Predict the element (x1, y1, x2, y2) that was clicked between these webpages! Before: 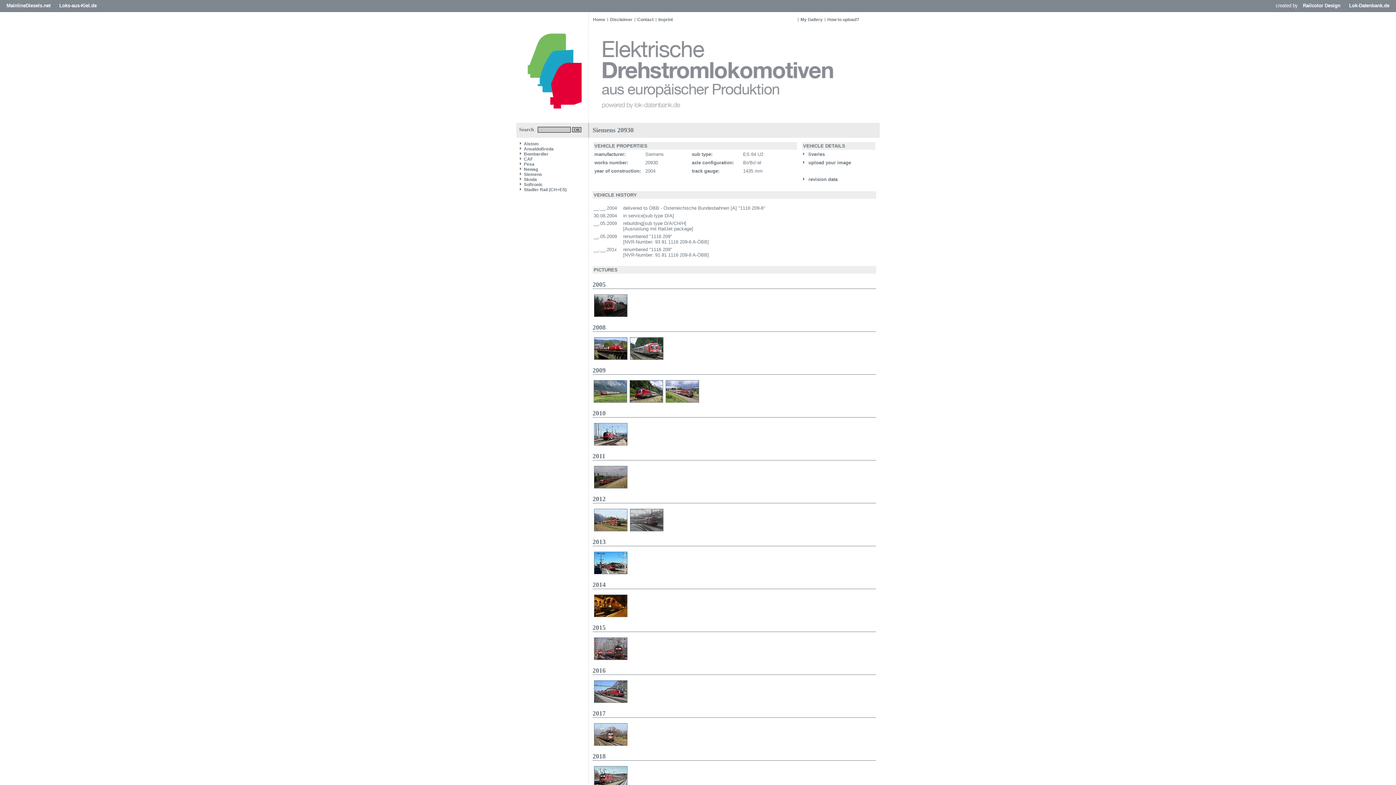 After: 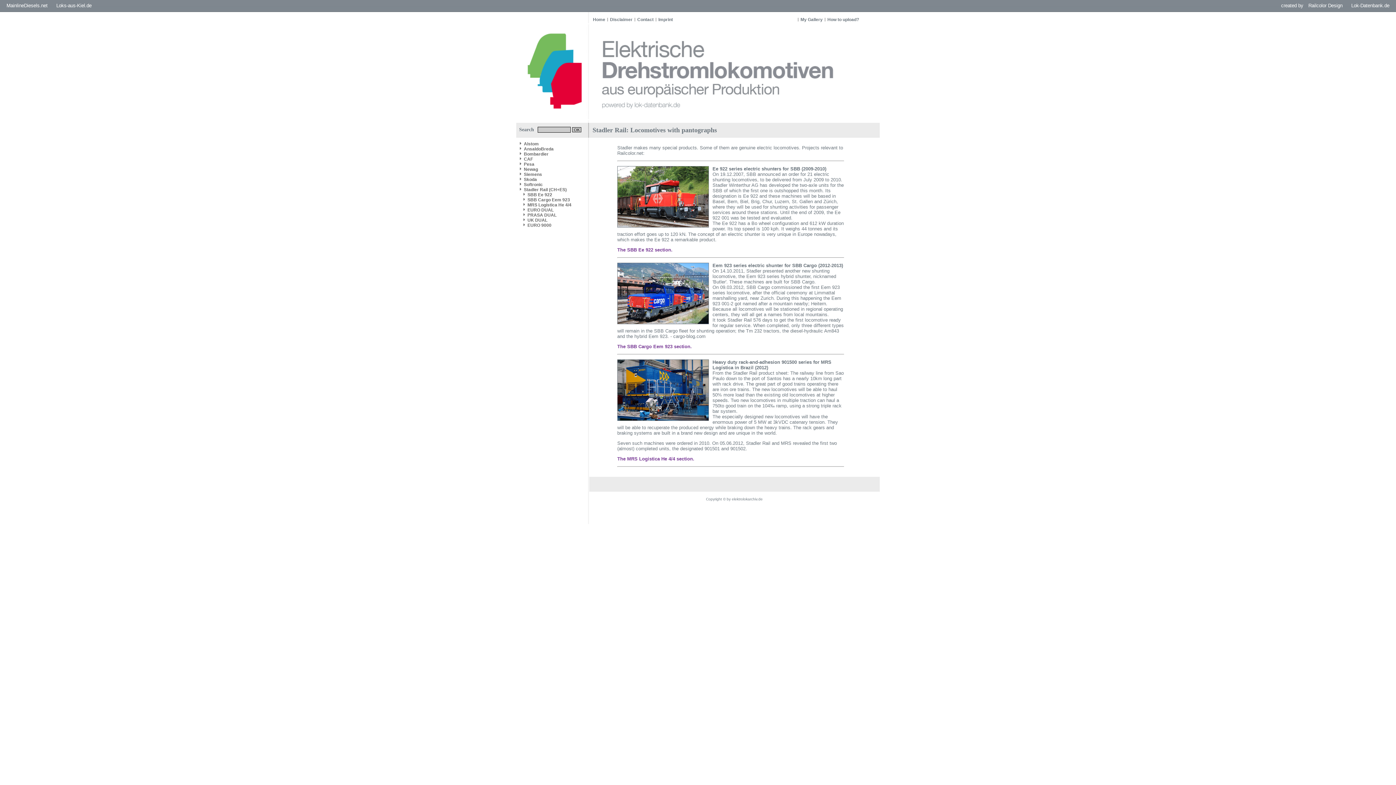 Action: bbox: (520, 187, 585, 192) label: Stadler Rail (CH+ES)